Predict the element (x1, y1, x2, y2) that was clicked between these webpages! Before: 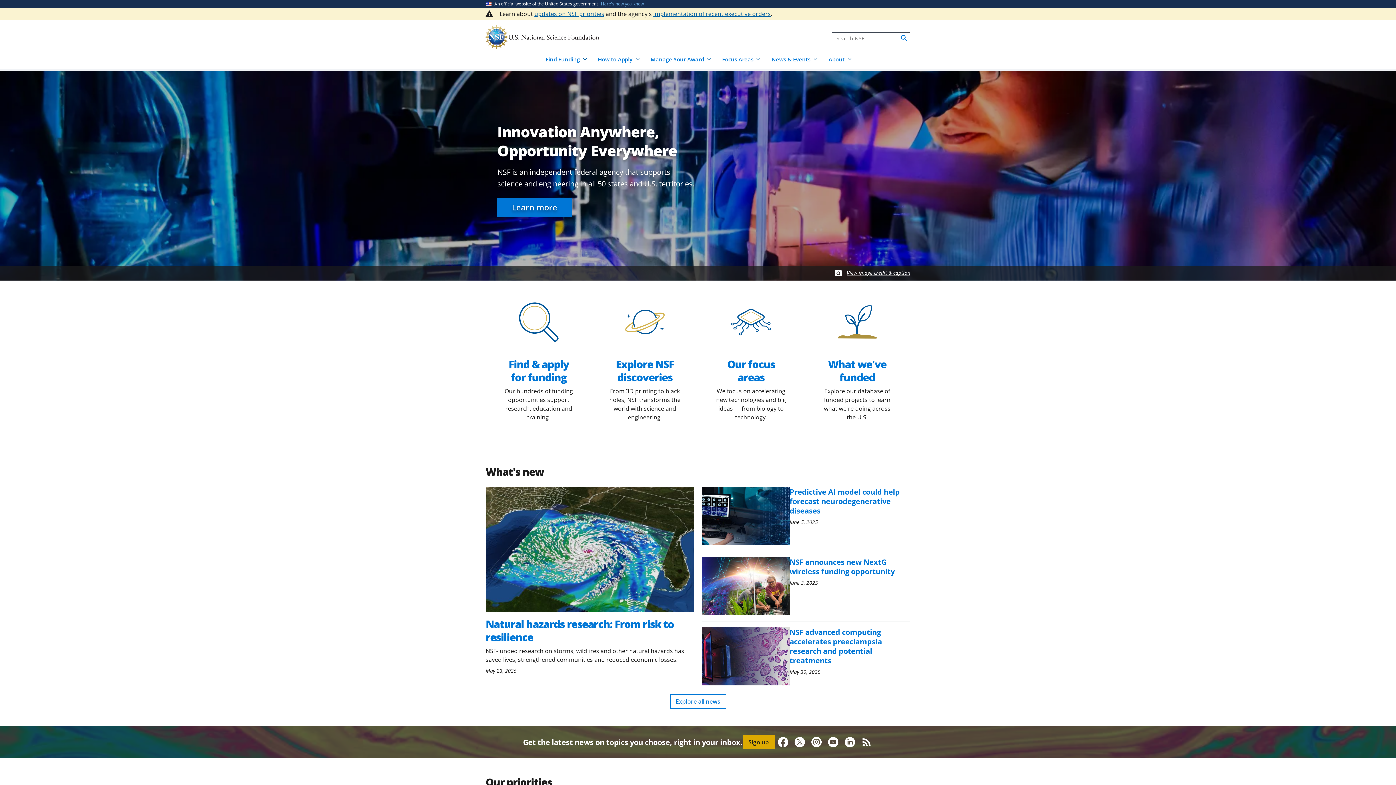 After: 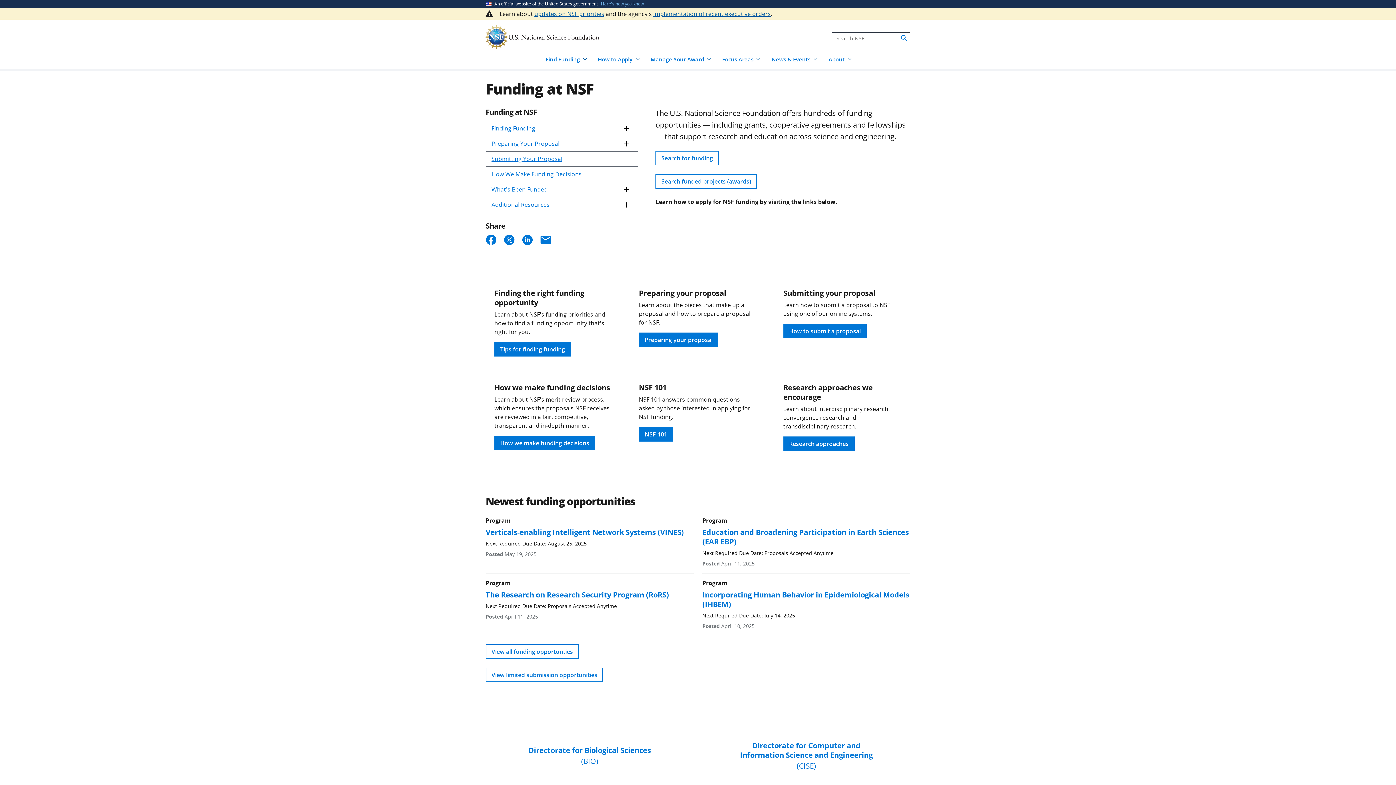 Action: bbox: (485, 357, 592, 383) label: Find & apply for funding